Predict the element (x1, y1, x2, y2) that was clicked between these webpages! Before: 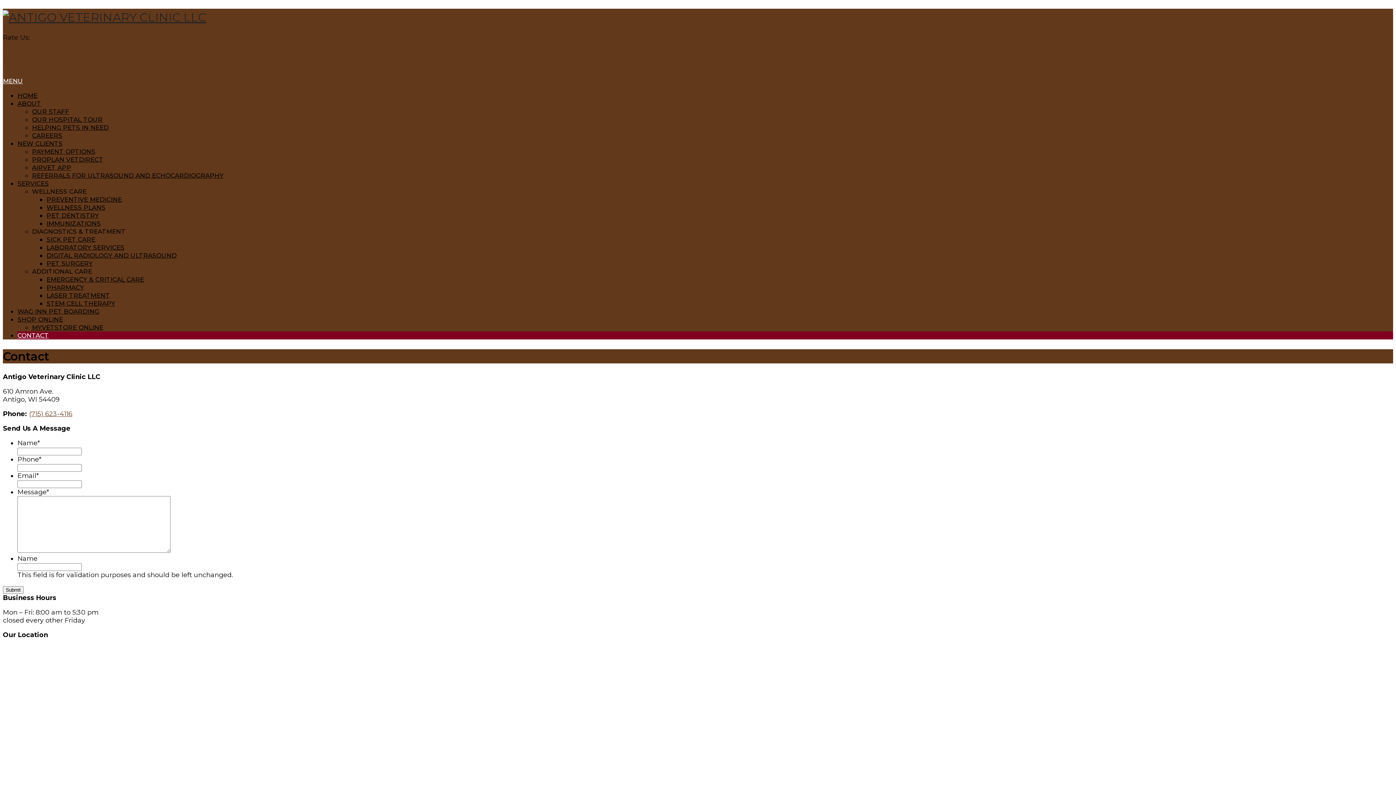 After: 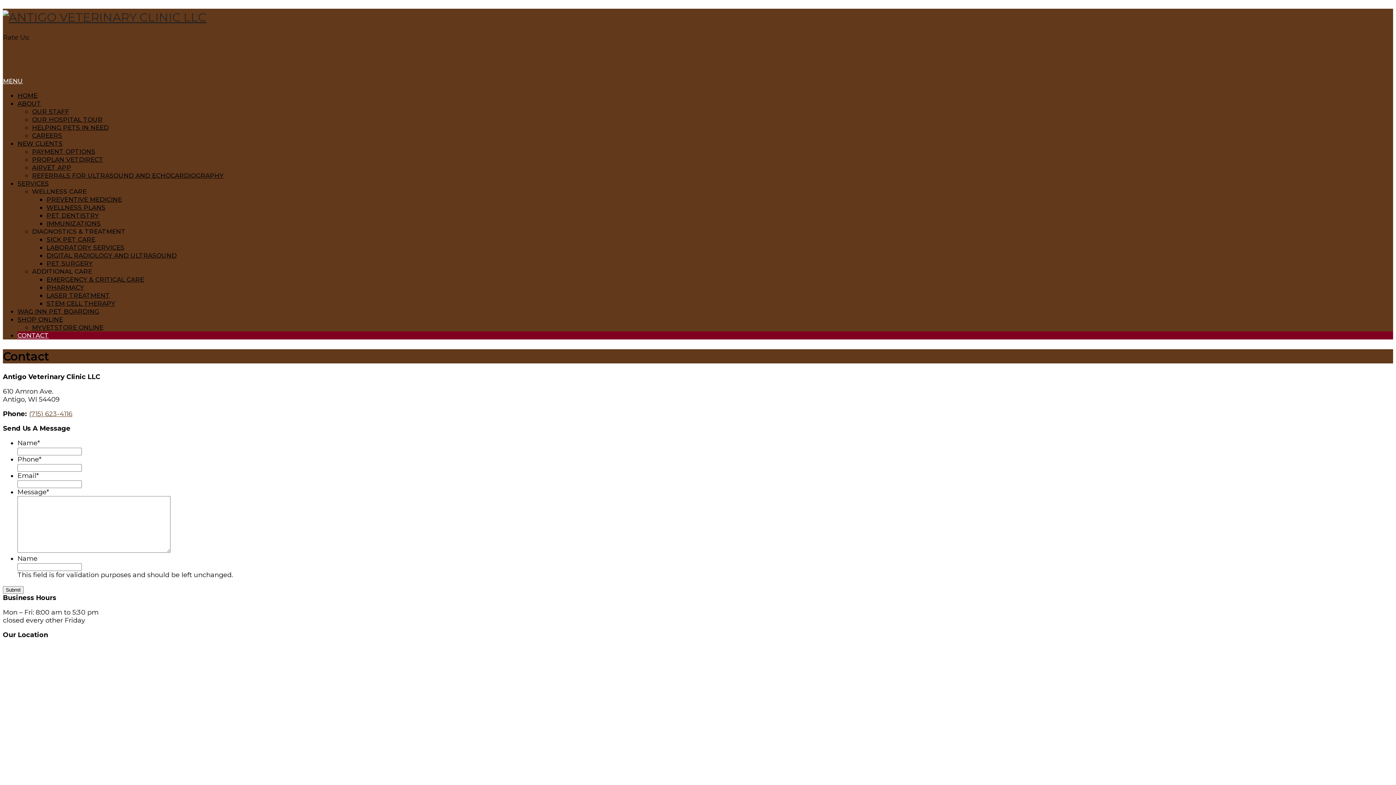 Action: label: 610 Amron Ave., Antigo, WI 54409 bbox: (2, 62, 113, 70)